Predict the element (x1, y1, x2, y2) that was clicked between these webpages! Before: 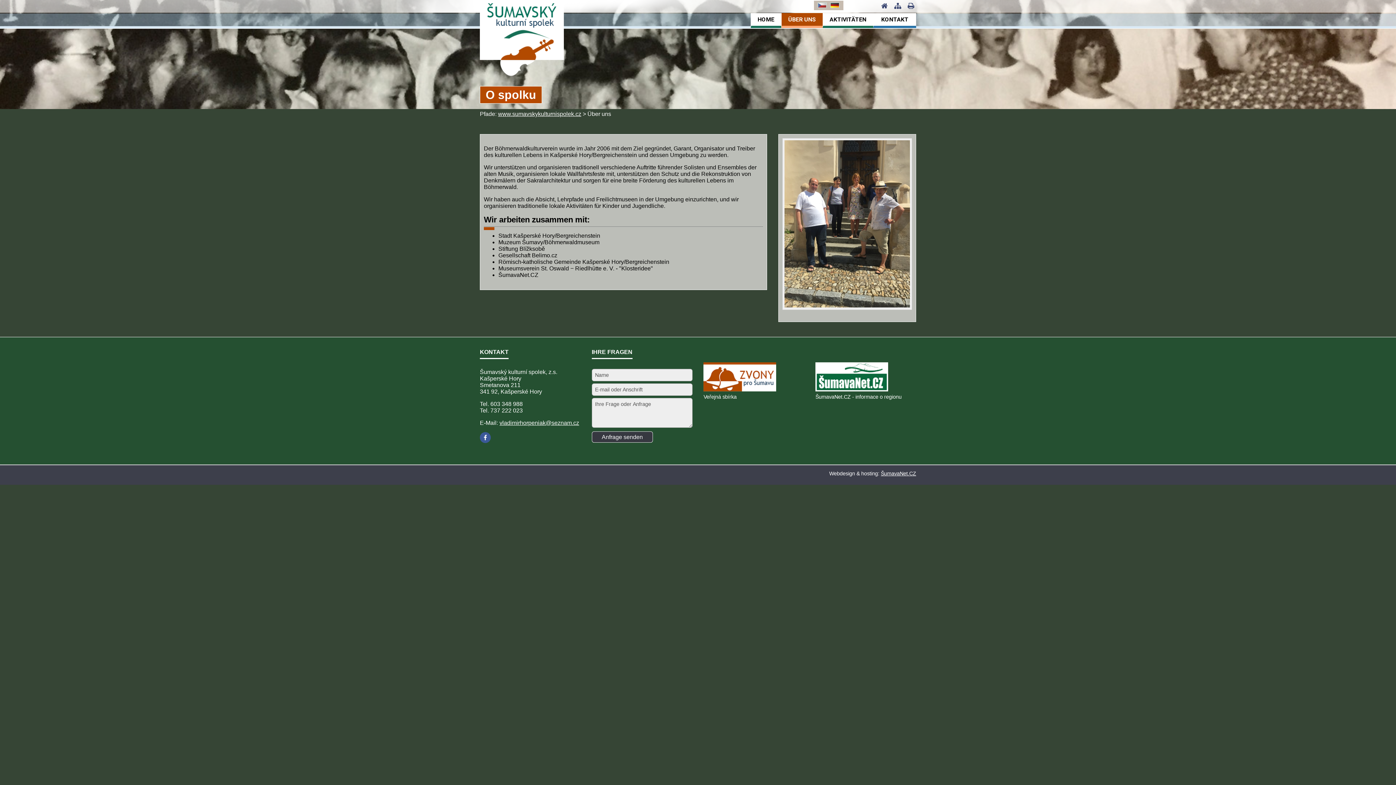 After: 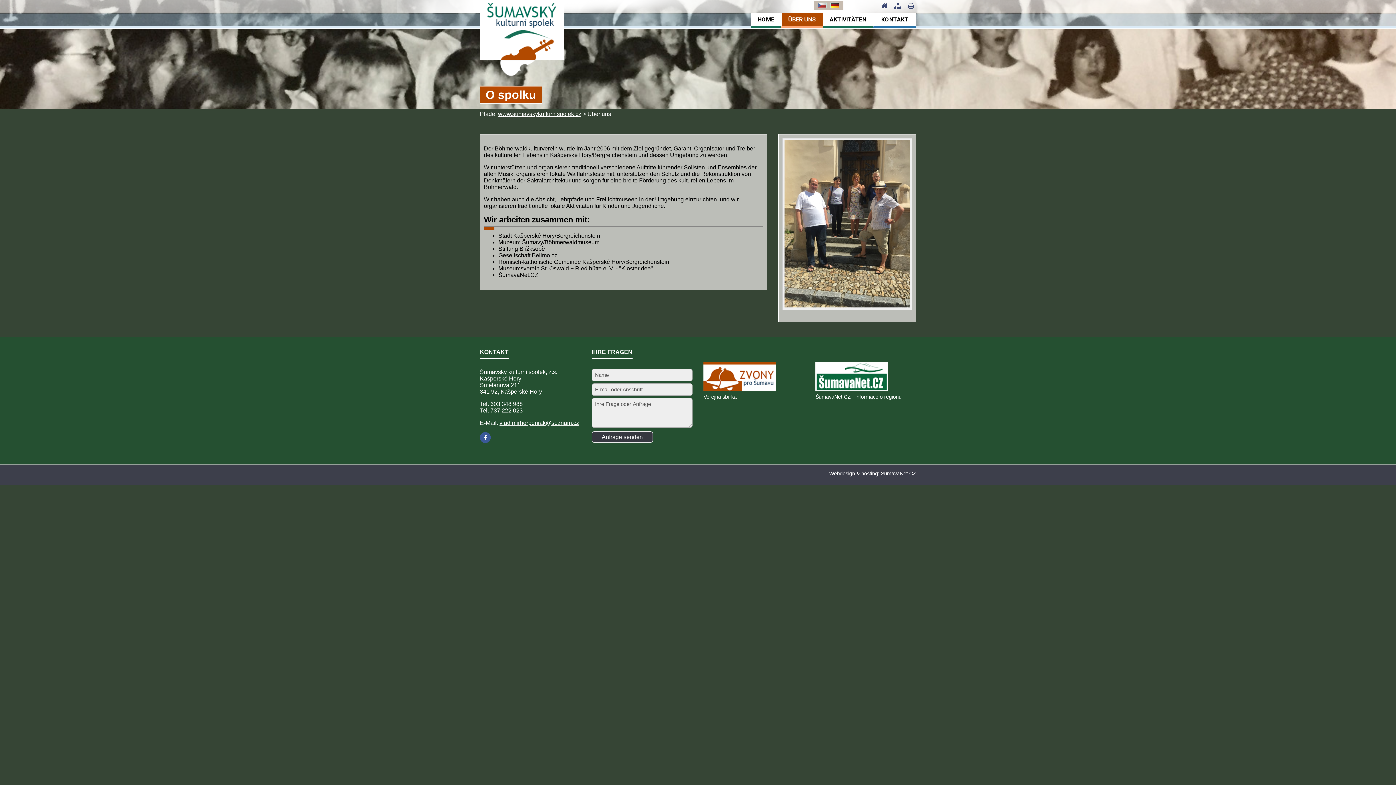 Action: bbox: (499, 420, 579, 426) label: vladimirhorpeniak@seznam.cz